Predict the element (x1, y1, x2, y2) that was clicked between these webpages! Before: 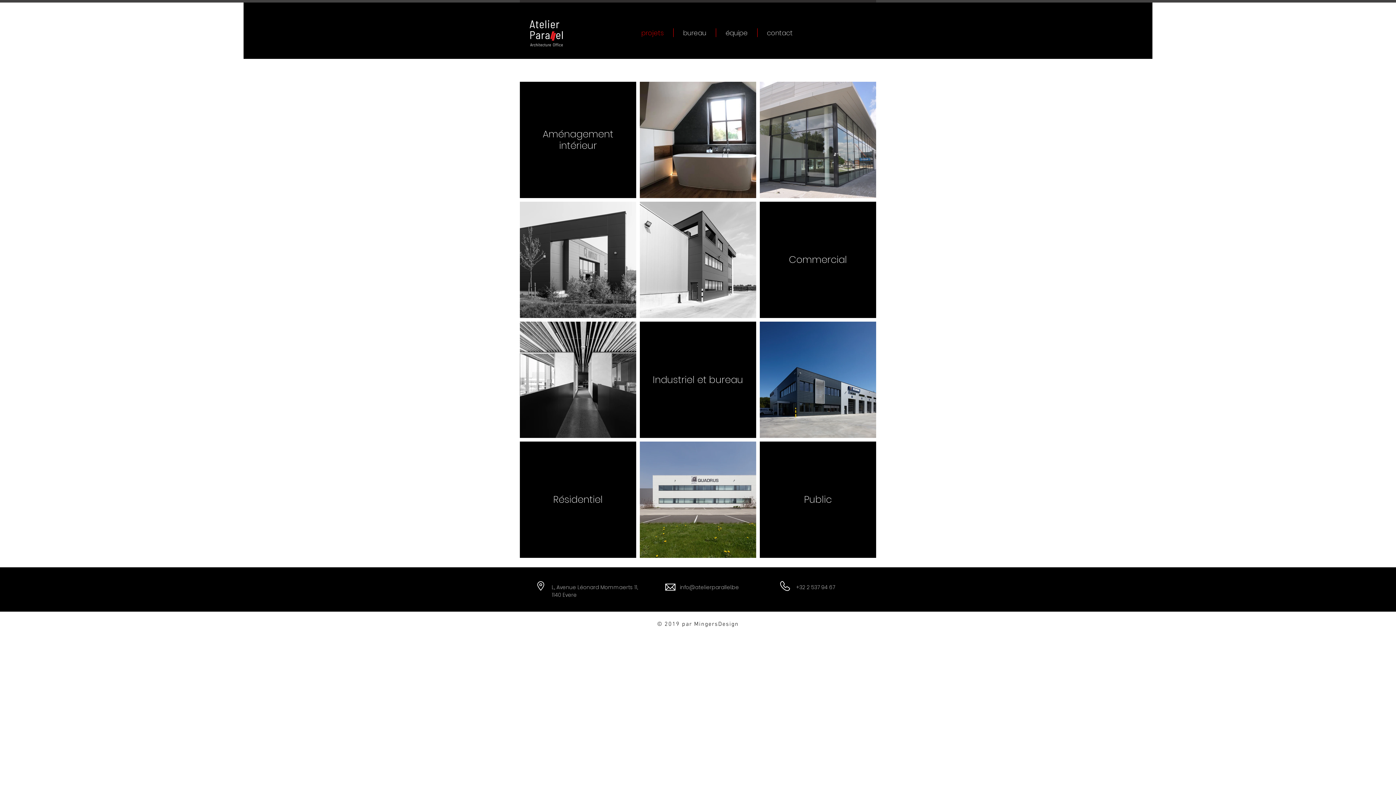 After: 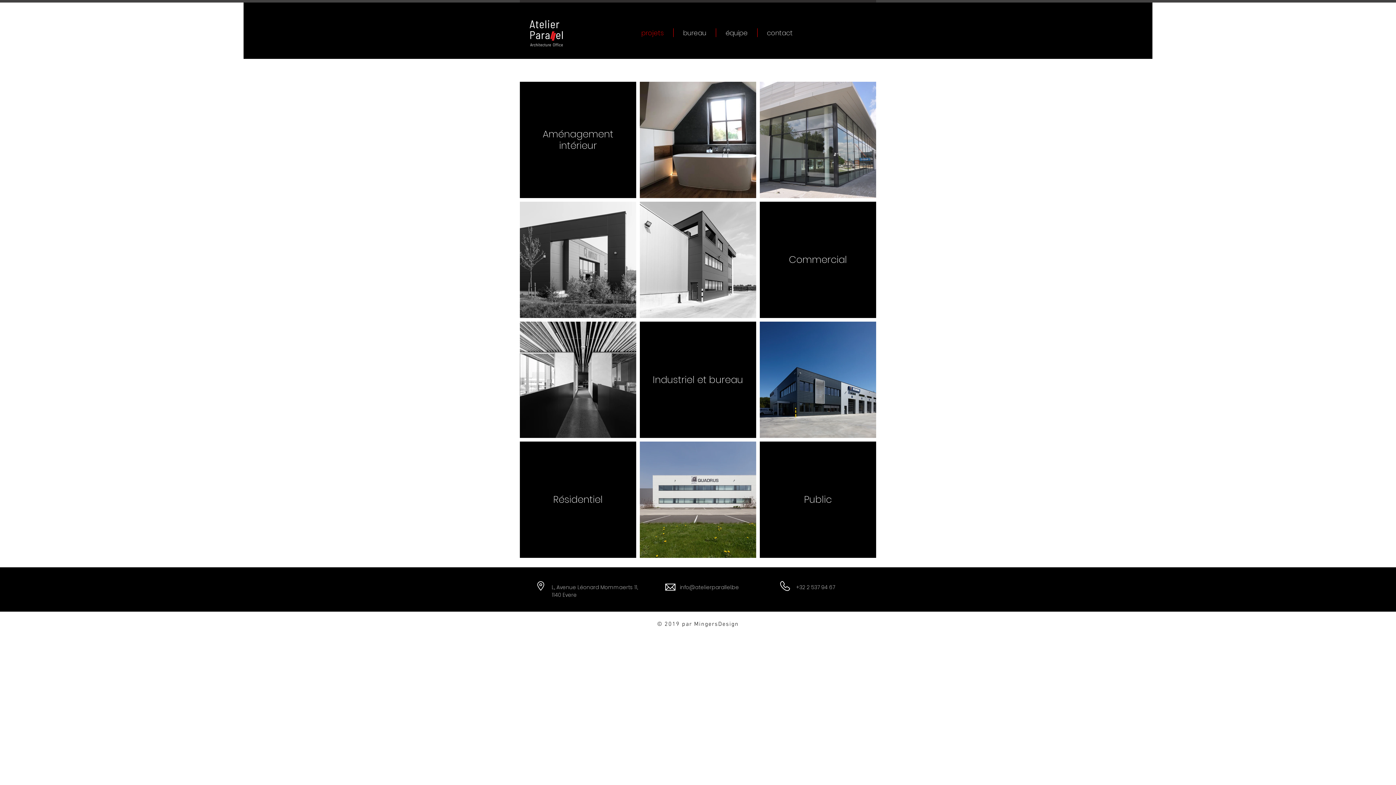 Action: label: projets bbox: (632, 28, 673, 37)